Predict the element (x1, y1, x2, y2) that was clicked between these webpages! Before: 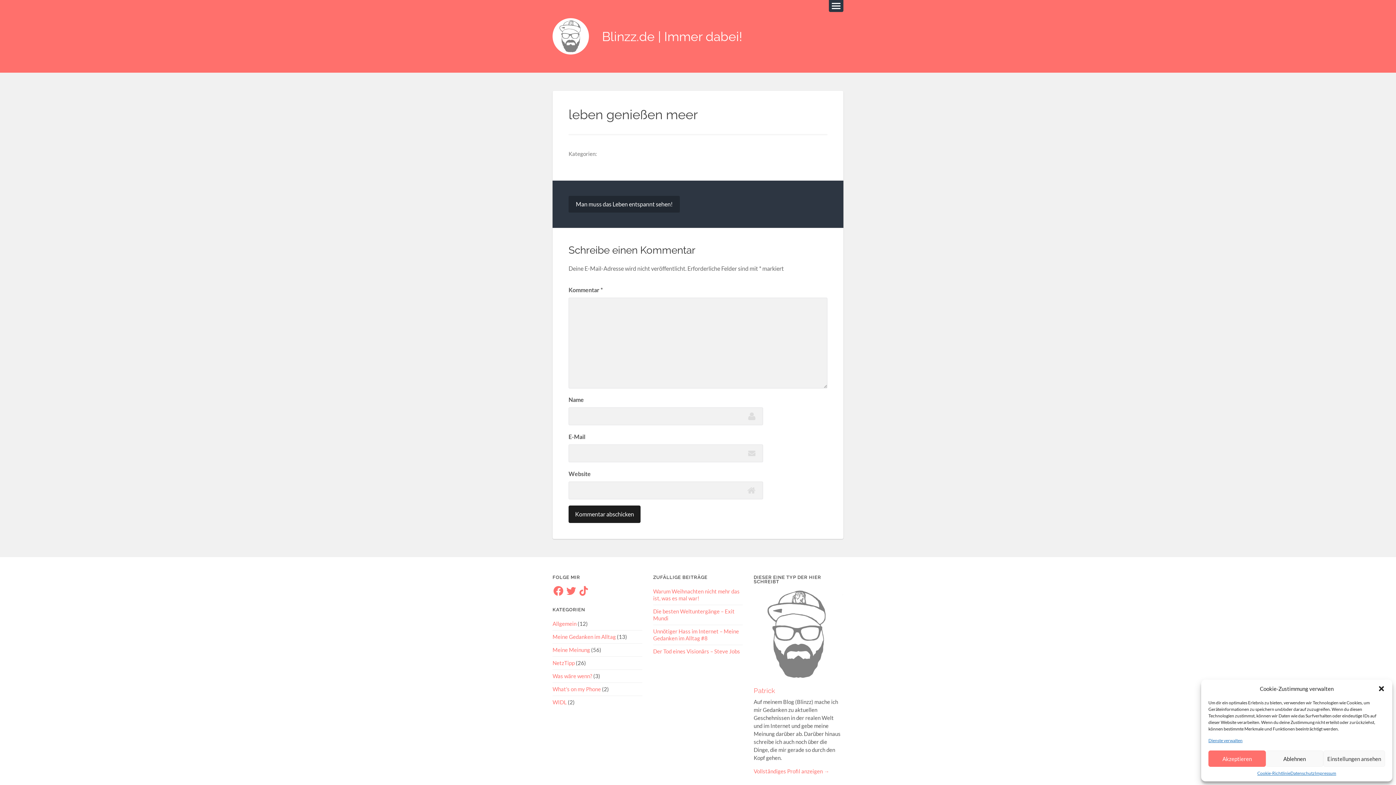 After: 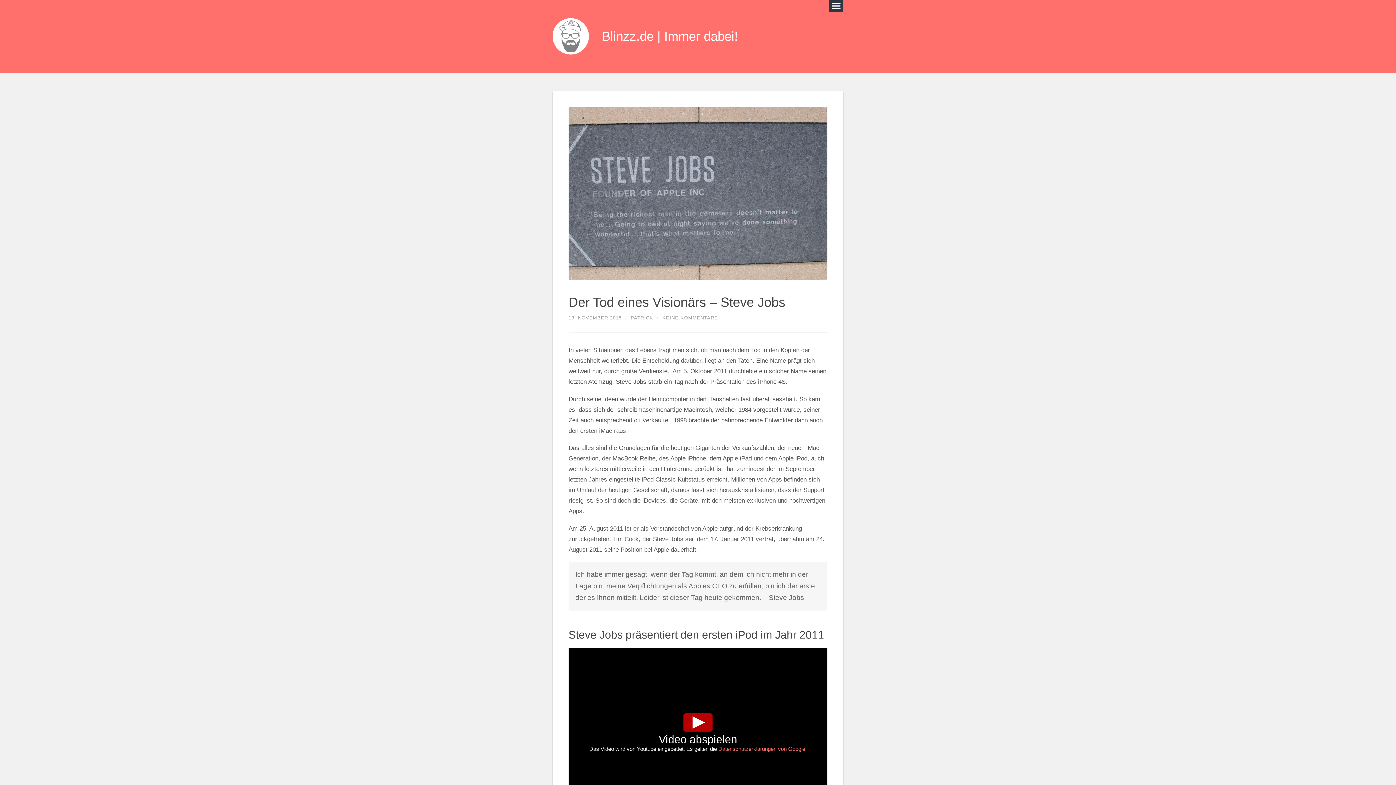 Action: label: Der Tod eines Visionärs – Steve Jobs bbox: (653, 648, 740, 654)